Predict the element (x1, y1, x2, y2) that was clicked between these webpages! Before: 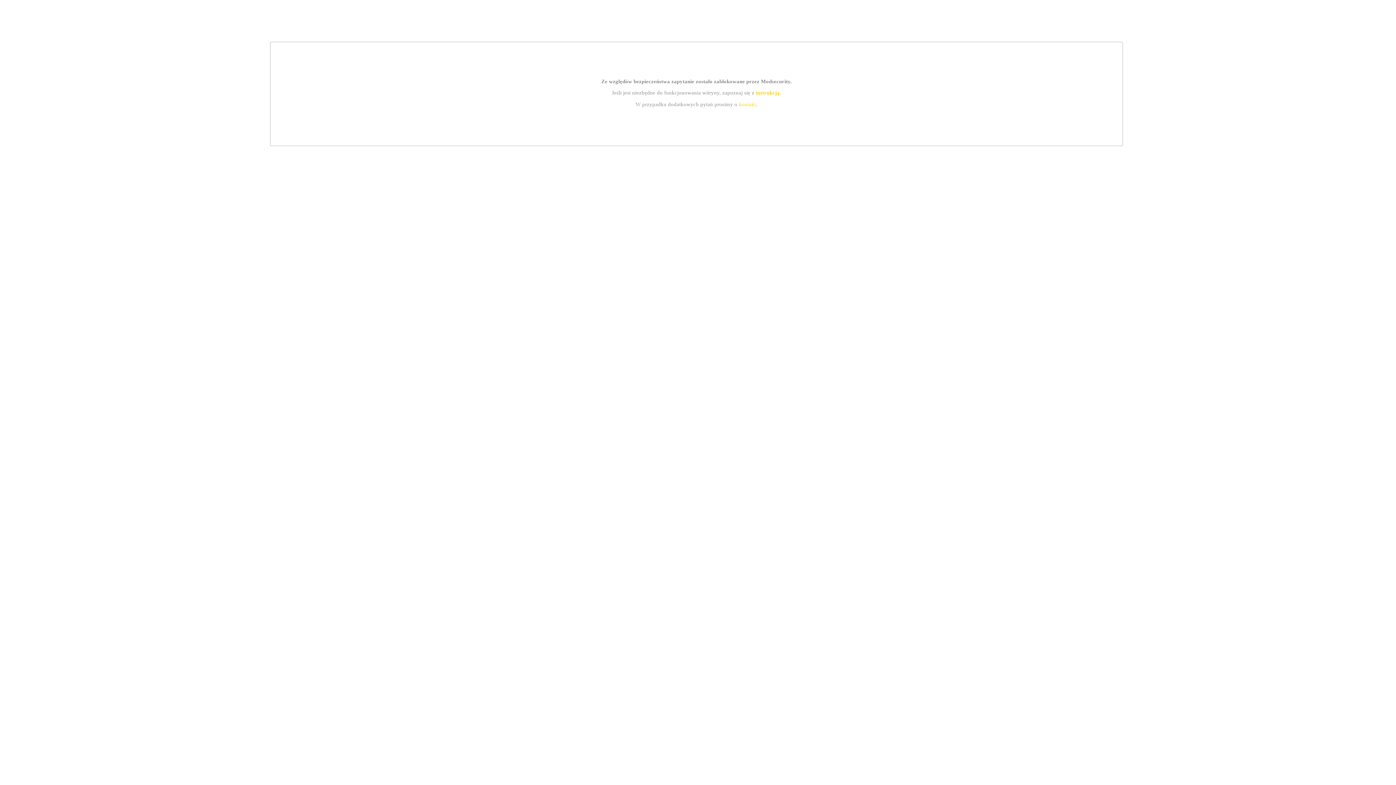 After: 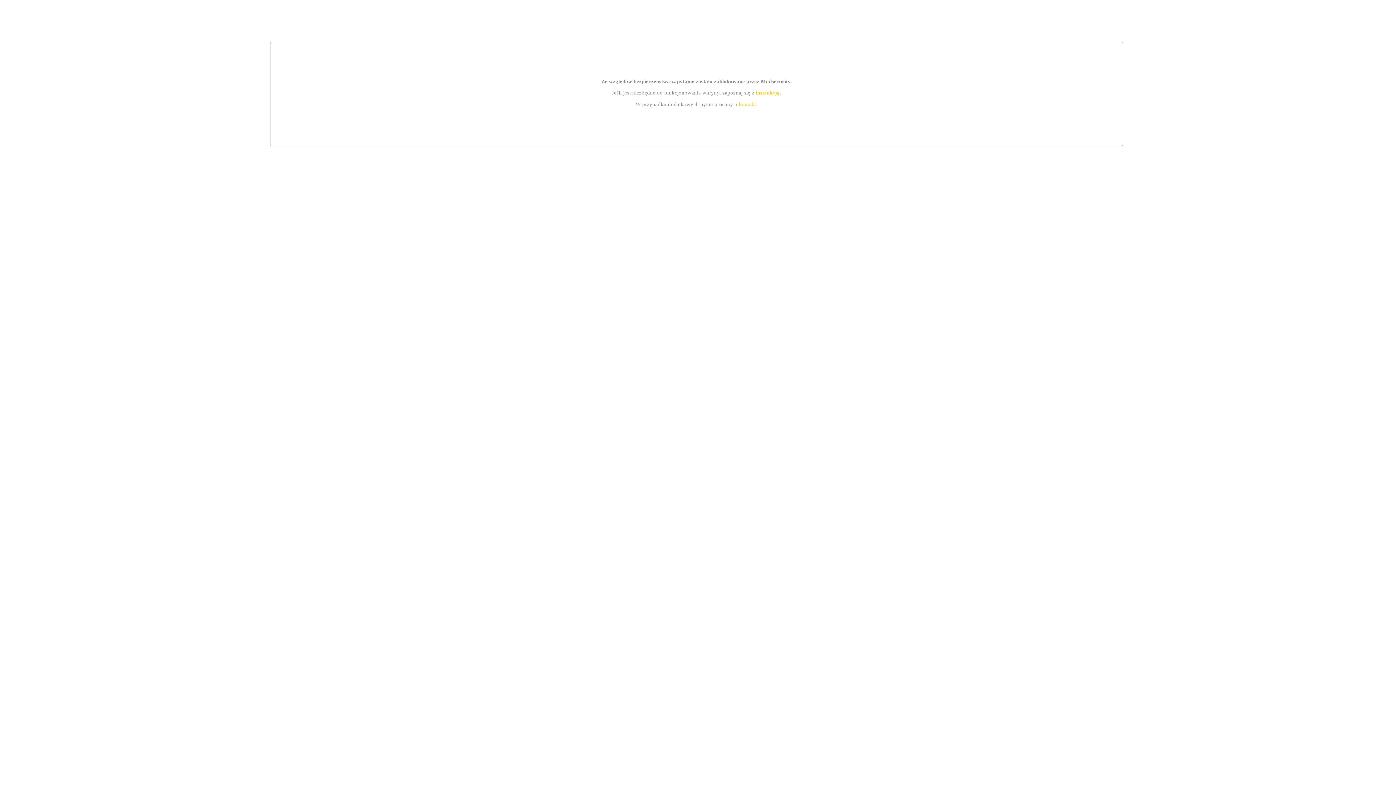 Action: bbox: (755, 89, 779, 95) label: instrukcją